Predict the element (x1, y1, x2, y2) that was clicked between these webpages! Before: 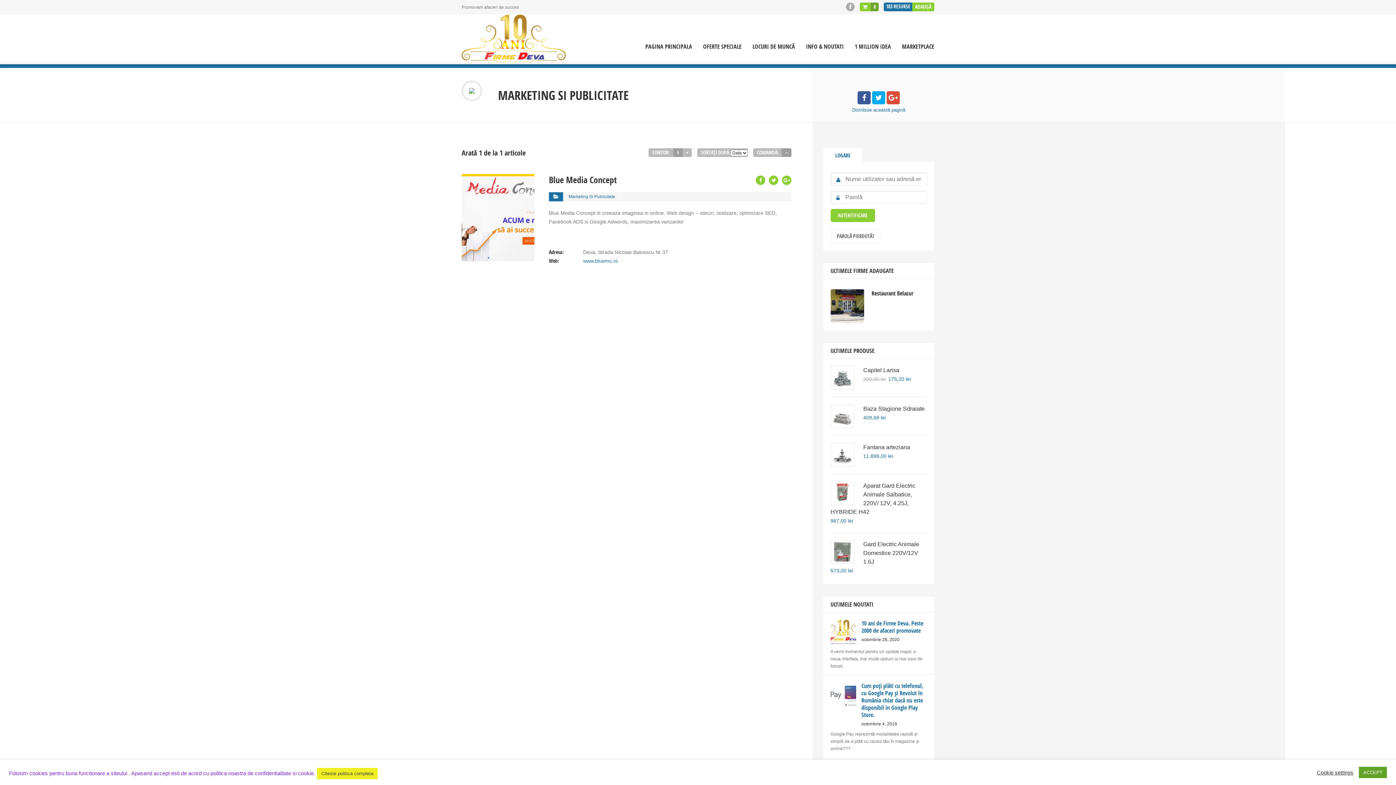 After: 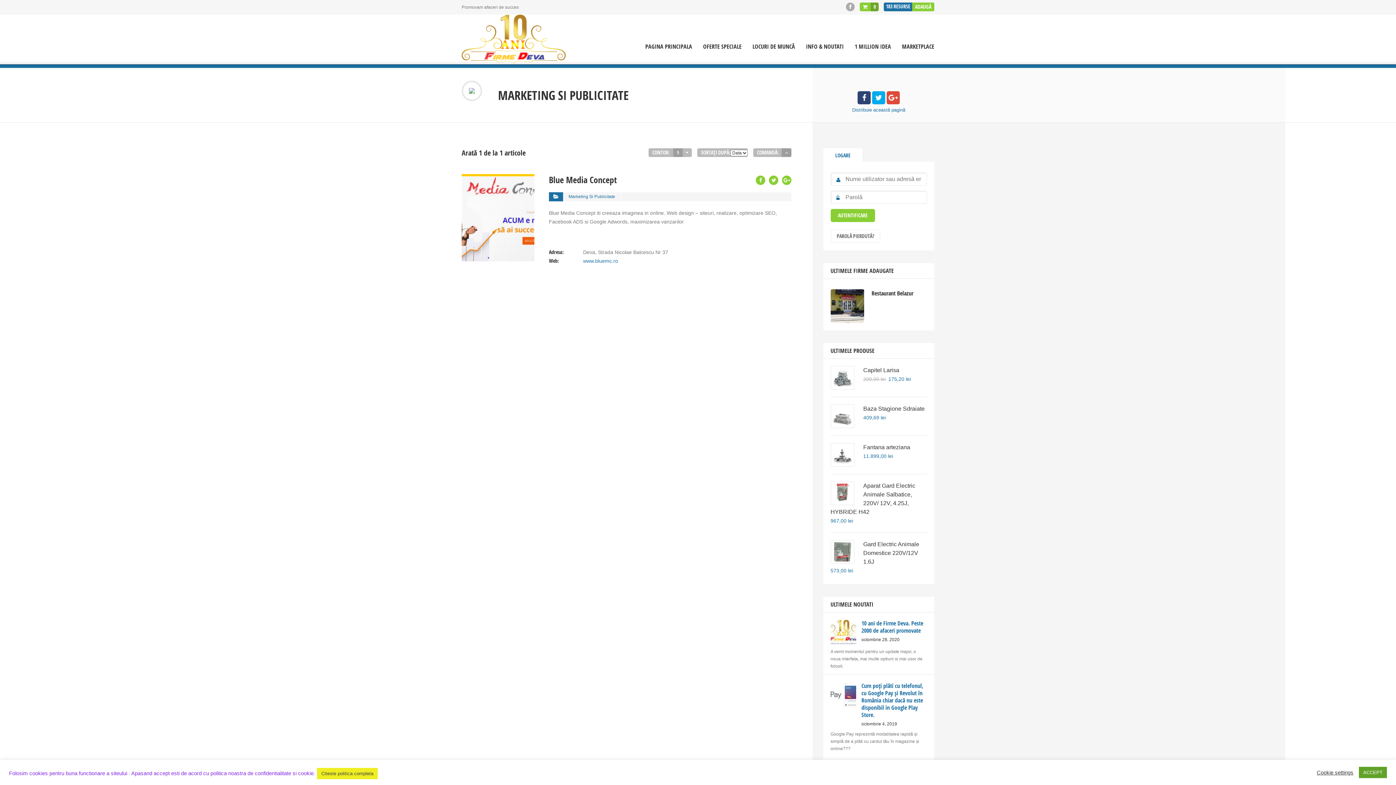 Action: bbox: (857, 95, 871, 101)